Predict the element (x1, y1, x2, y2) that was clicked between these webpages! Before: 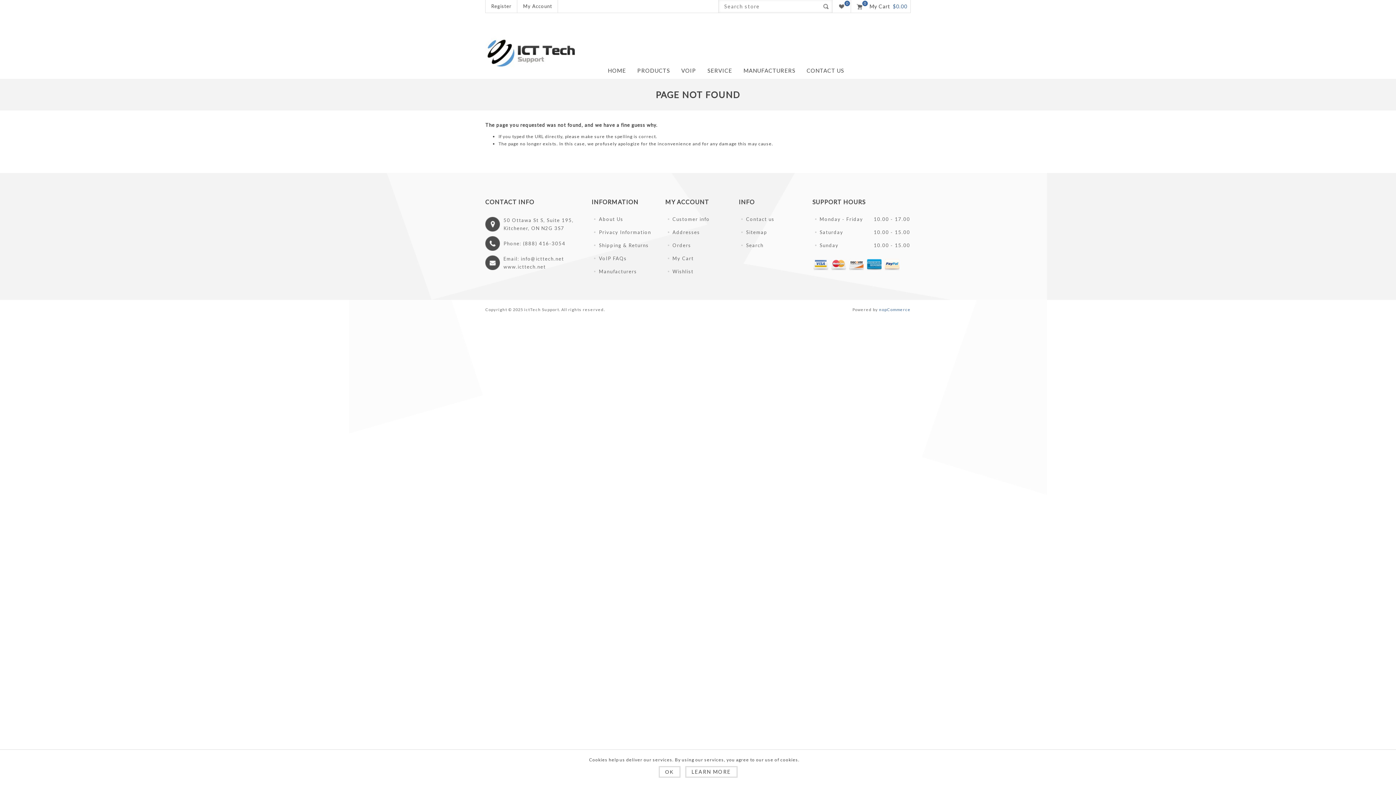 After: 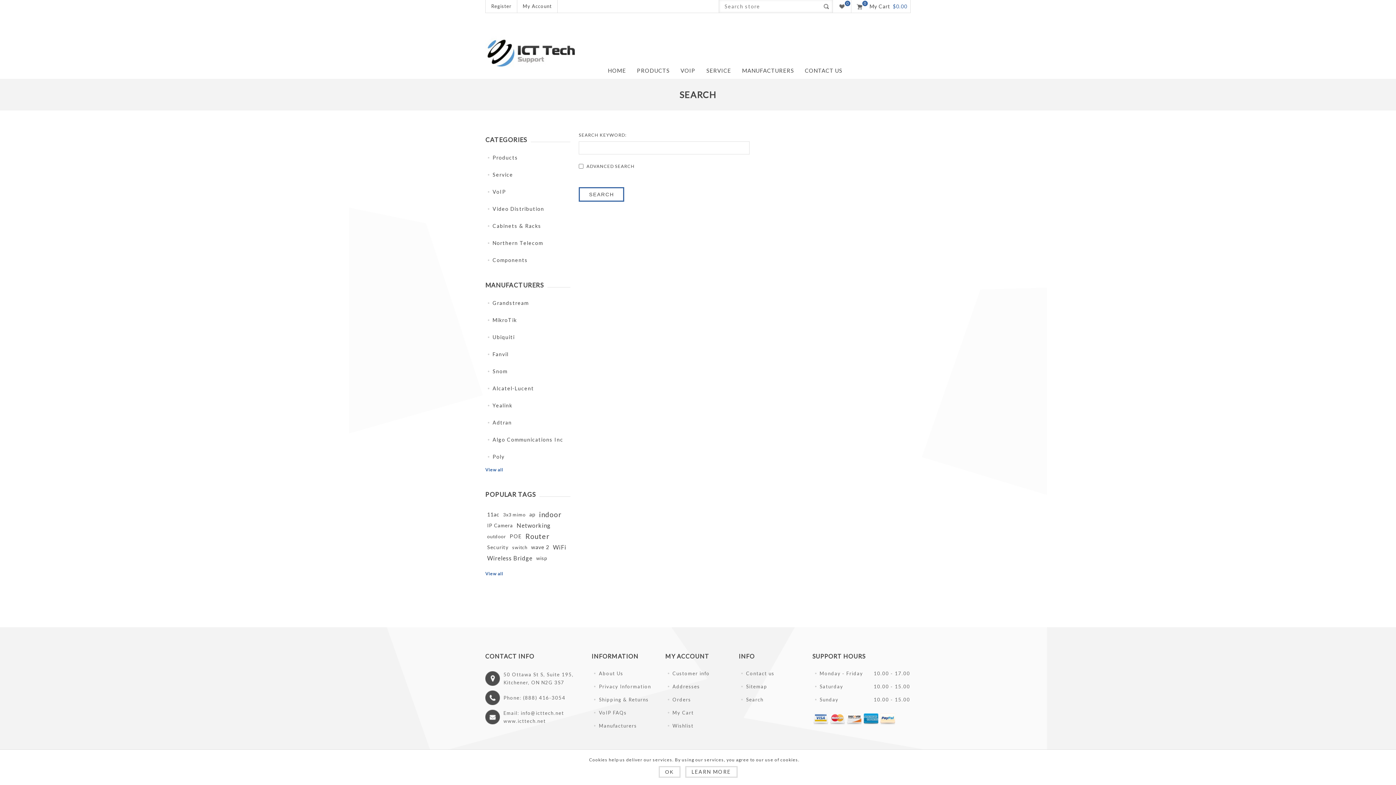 Action: bbox: (739, 238, 804, 252) label: Search